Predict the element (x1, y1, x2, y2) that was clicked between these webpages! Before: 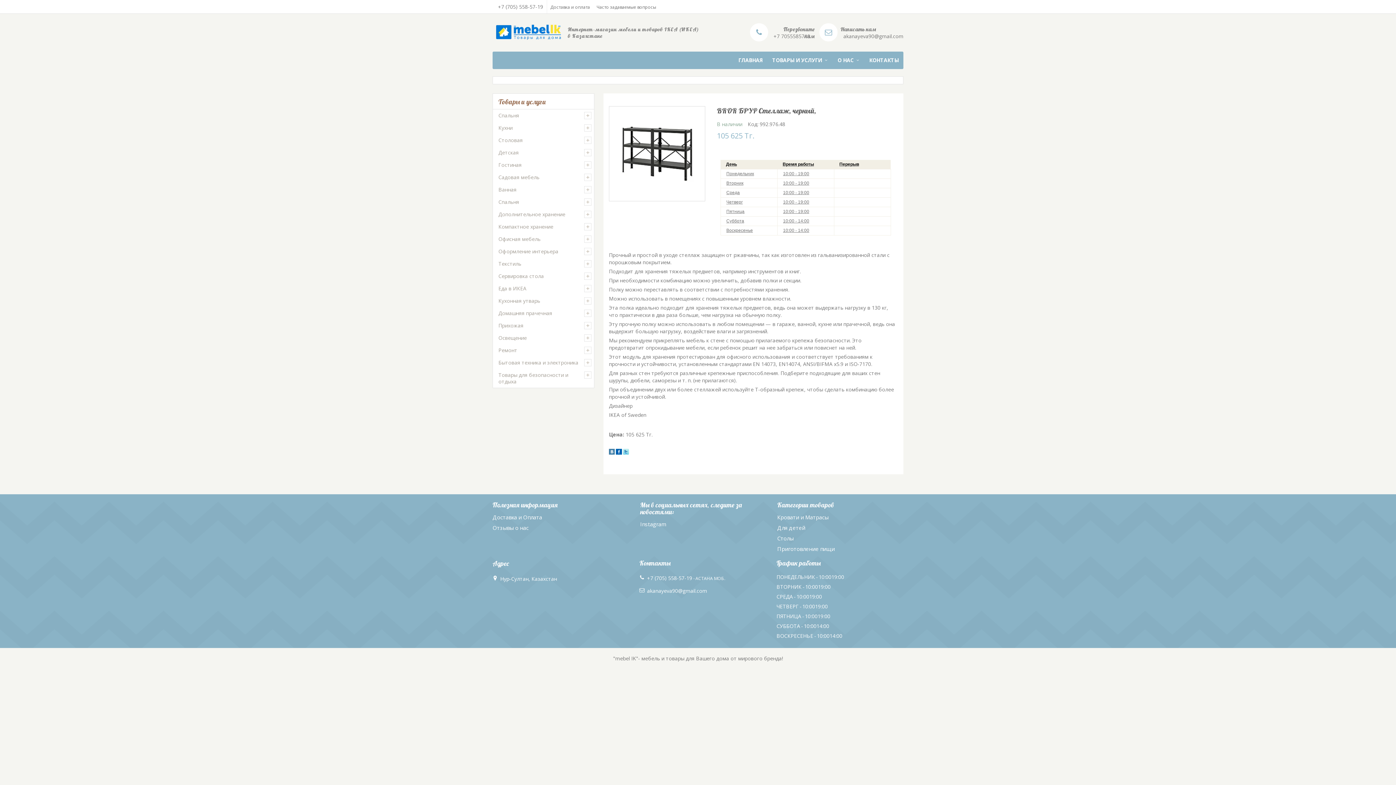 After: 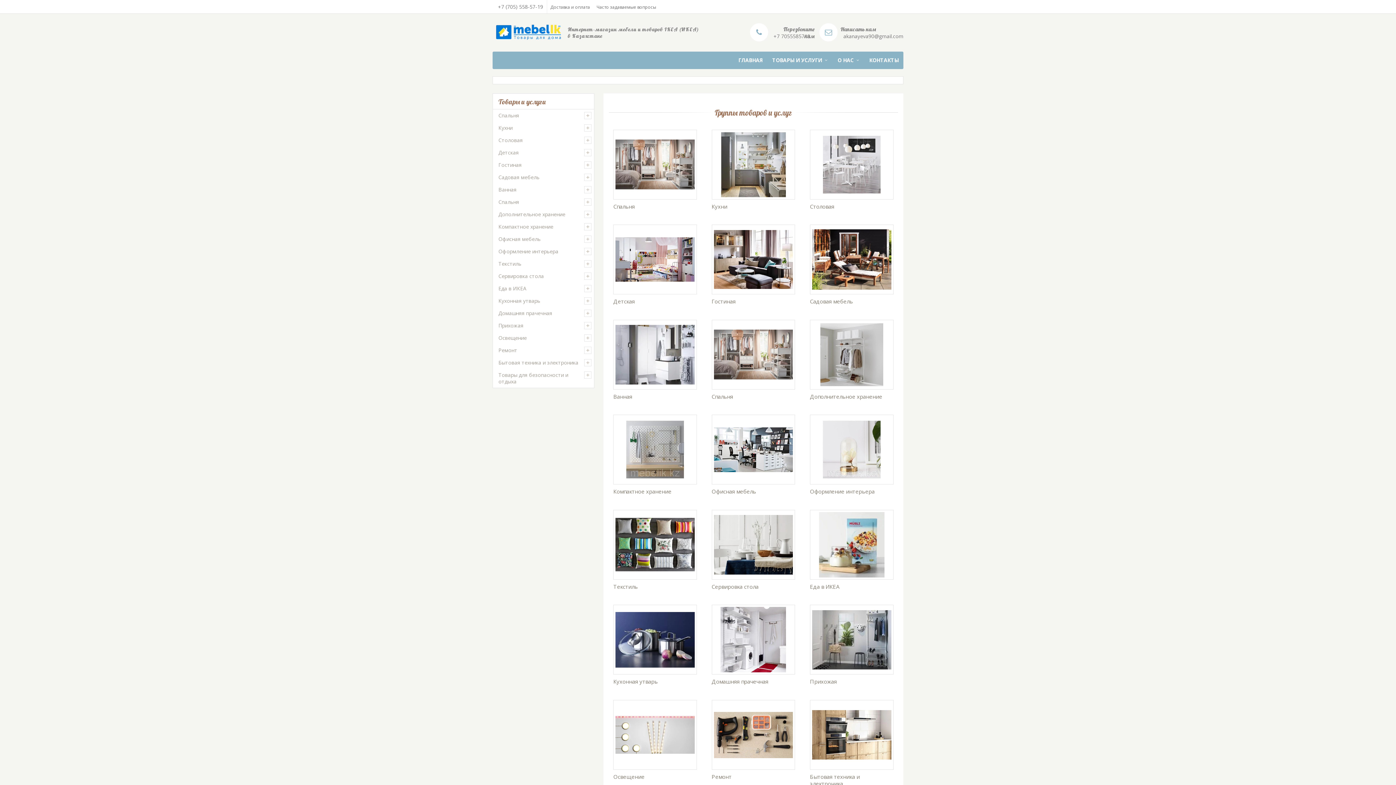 Action: label: Товары и услуги bbox: (493, 93, 551, 109)